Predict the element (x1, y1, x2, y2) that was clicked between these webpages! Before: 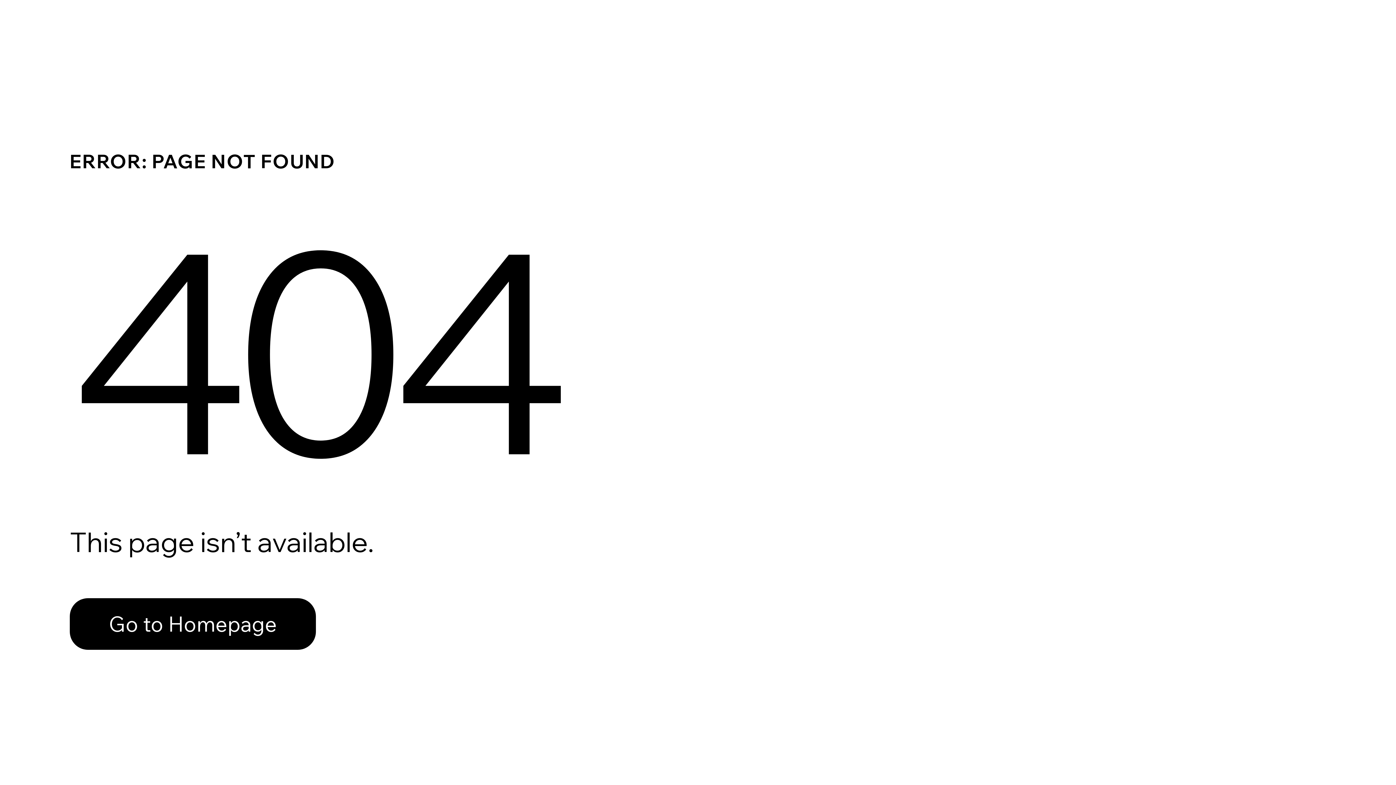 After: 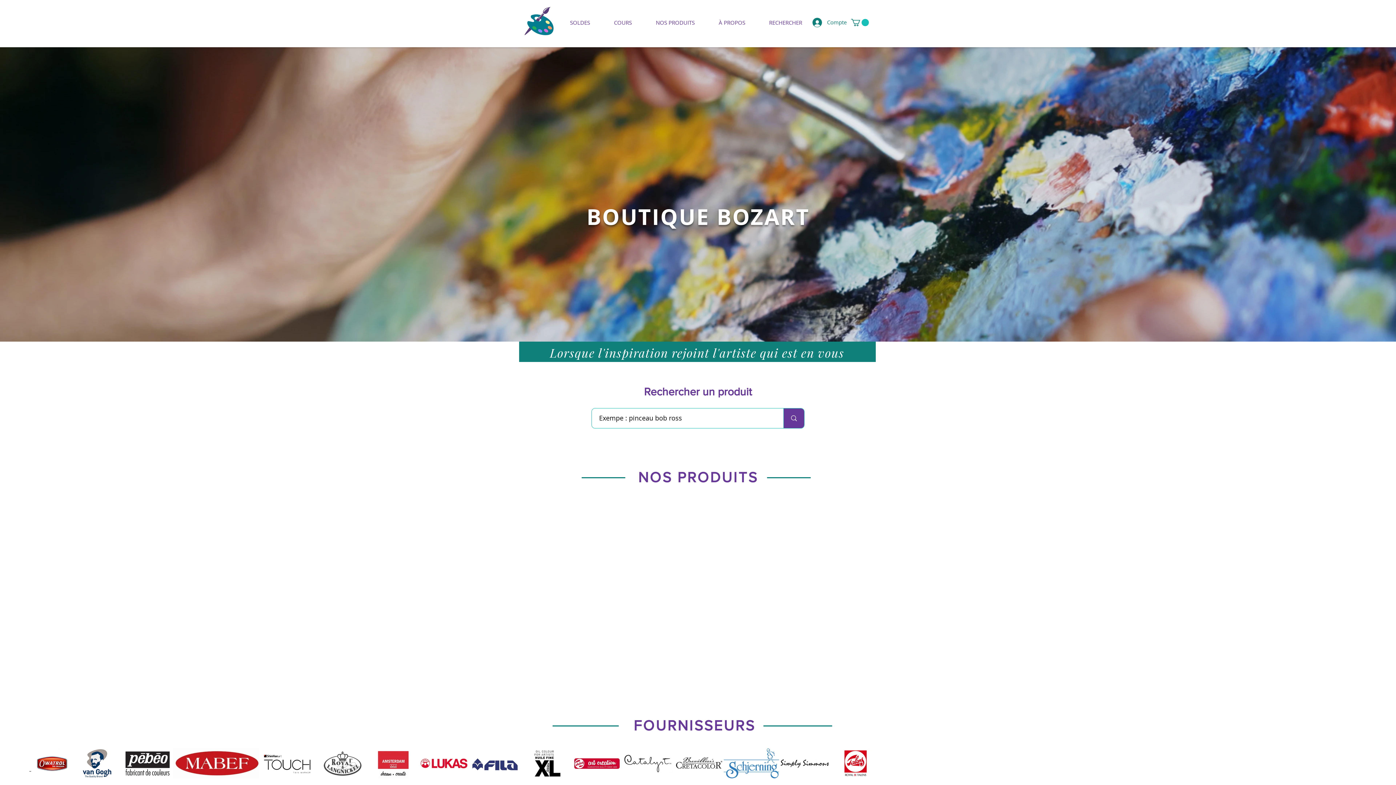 Action: label: Go to Homepage bbox: (69, 582, 768, 659)